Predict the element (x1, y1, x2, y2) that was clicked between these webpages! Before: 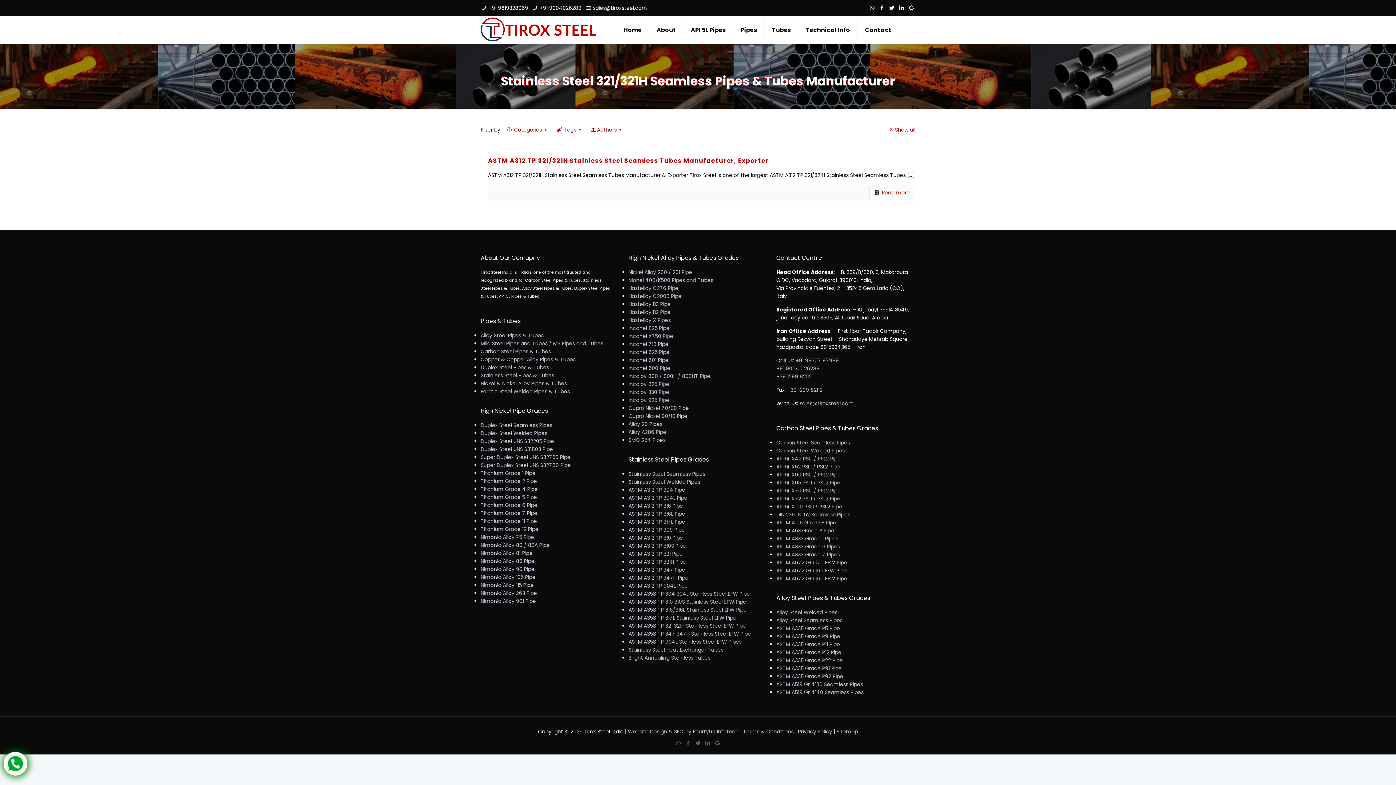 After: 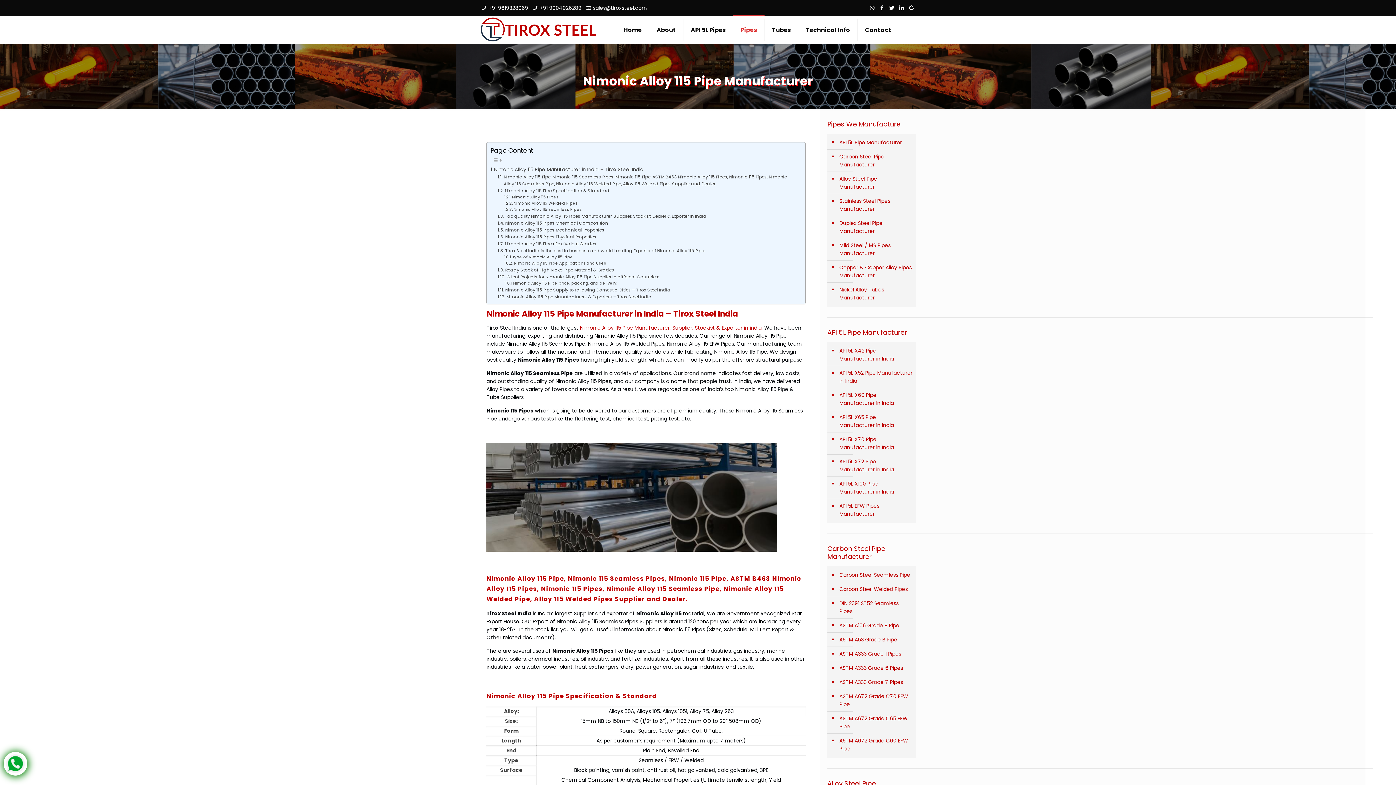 Action: label: Nimonic Alloy 115 Pipe bbox: (480, 581, 533, 589)